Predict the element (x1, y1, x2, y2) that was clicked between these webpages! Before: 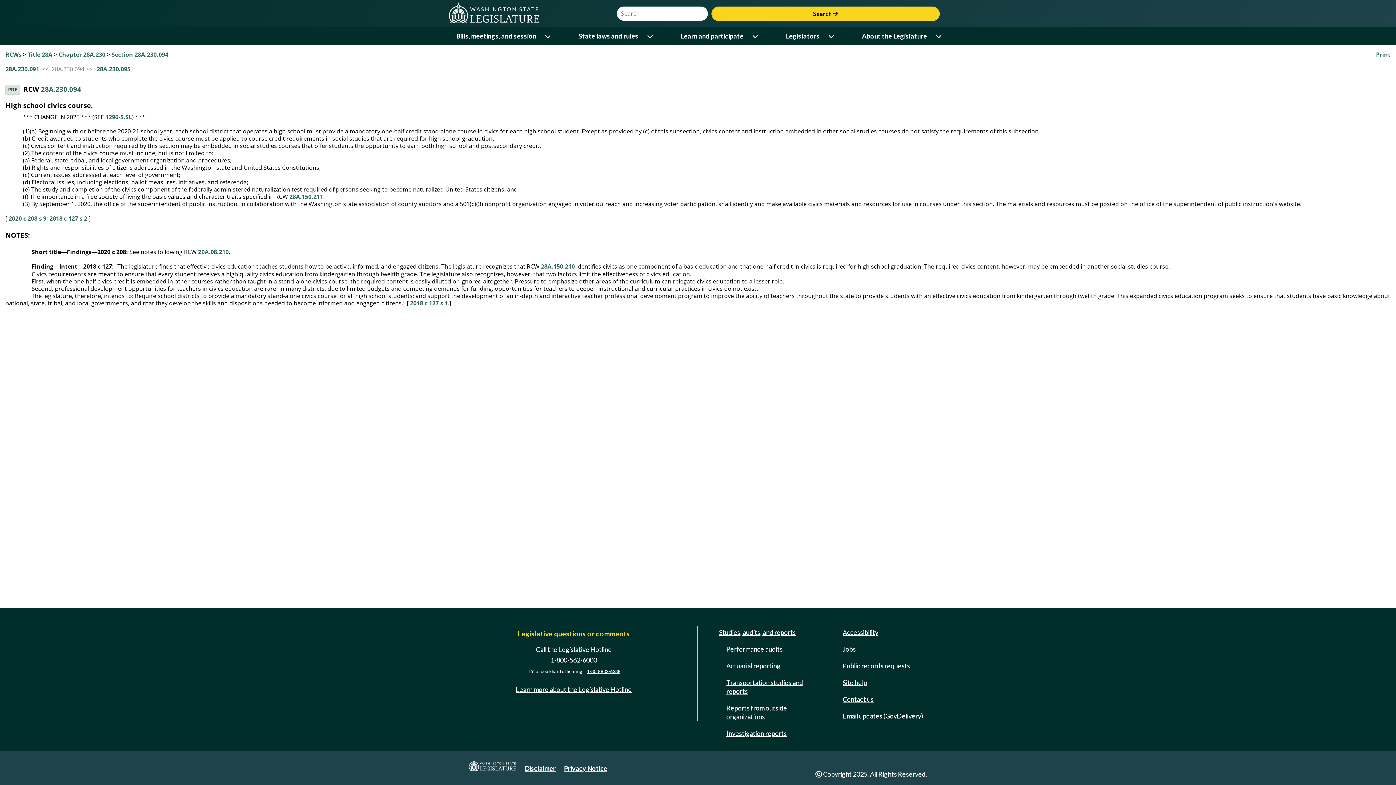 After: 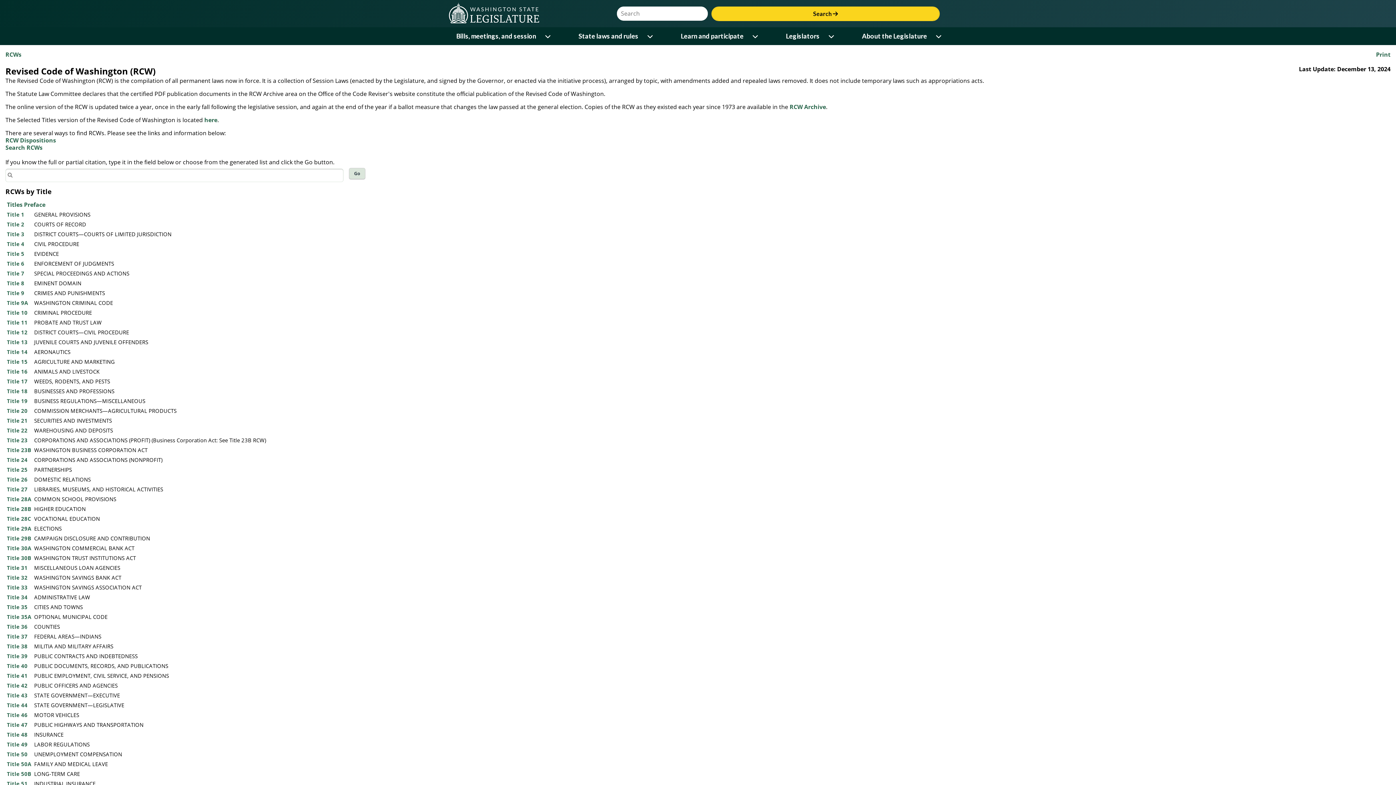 Action: label: RCWs bbox: (5, 50, 21, 58)